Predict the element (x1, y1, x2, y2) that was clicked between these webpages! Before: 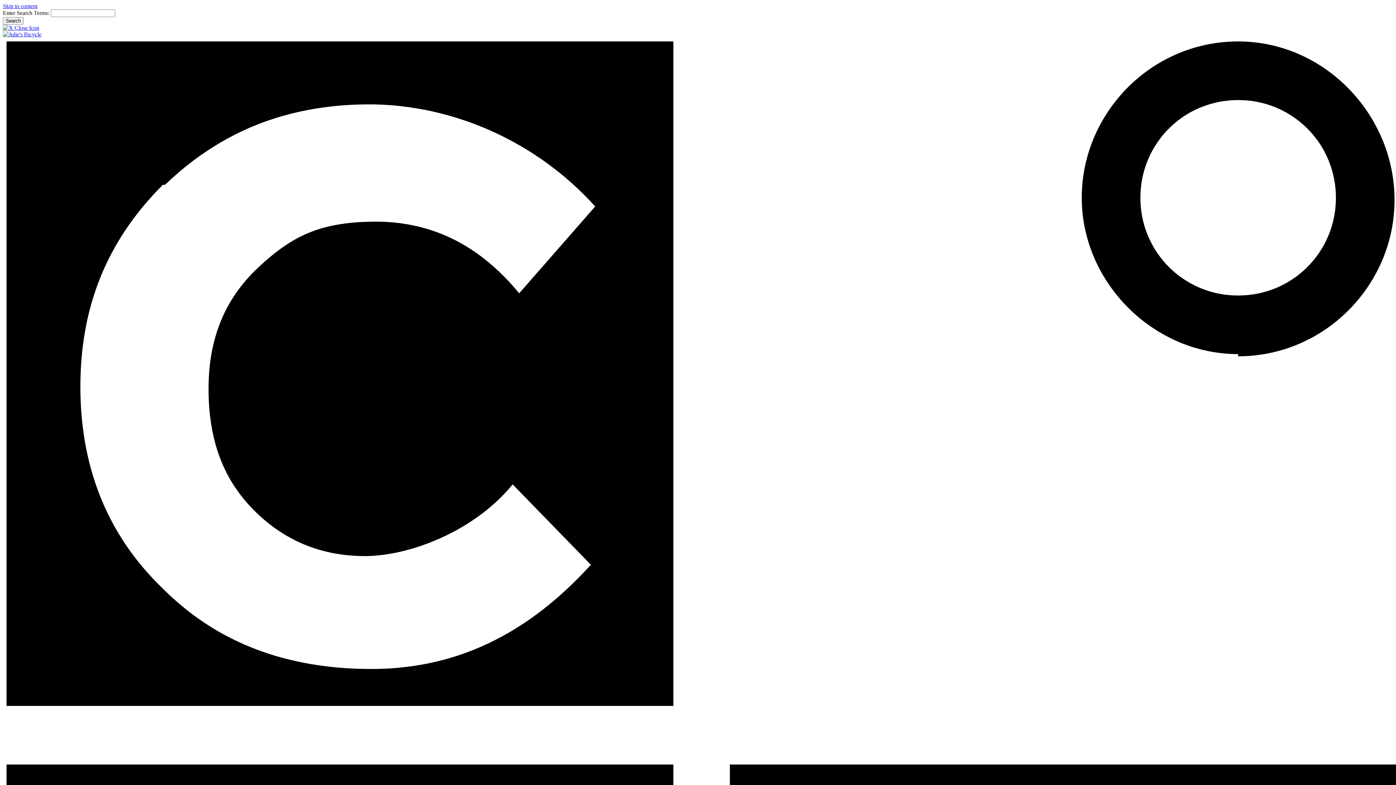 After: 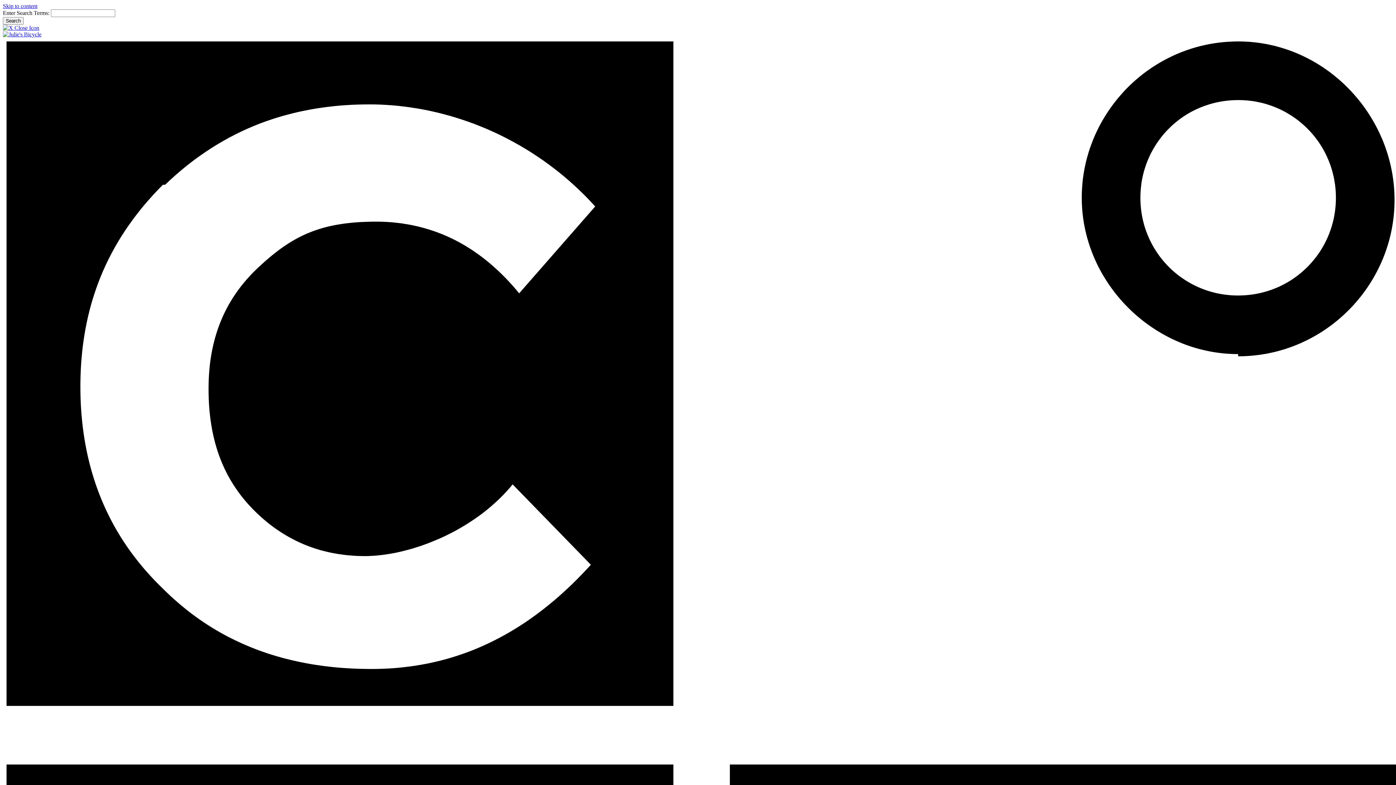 Action: bbox: (2, 24, 39, 30)